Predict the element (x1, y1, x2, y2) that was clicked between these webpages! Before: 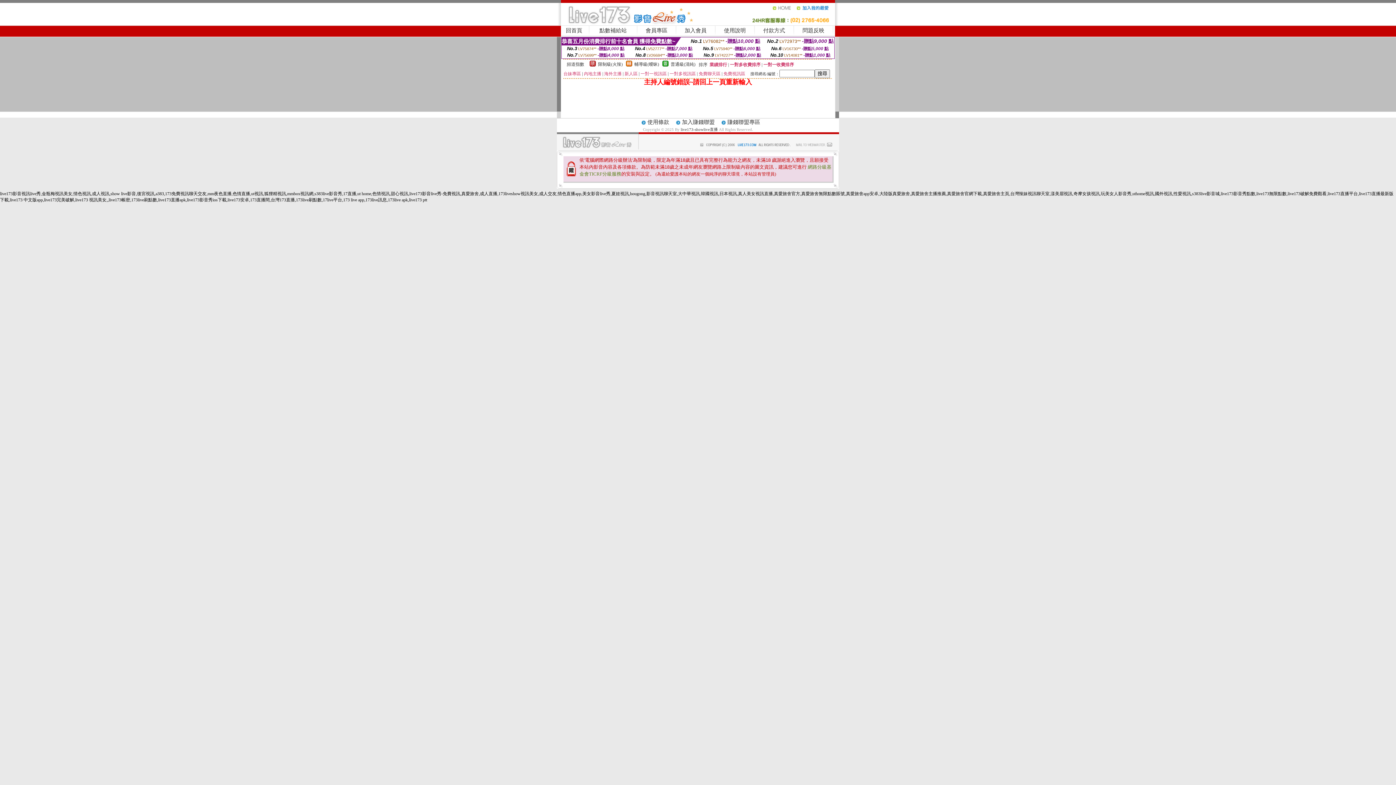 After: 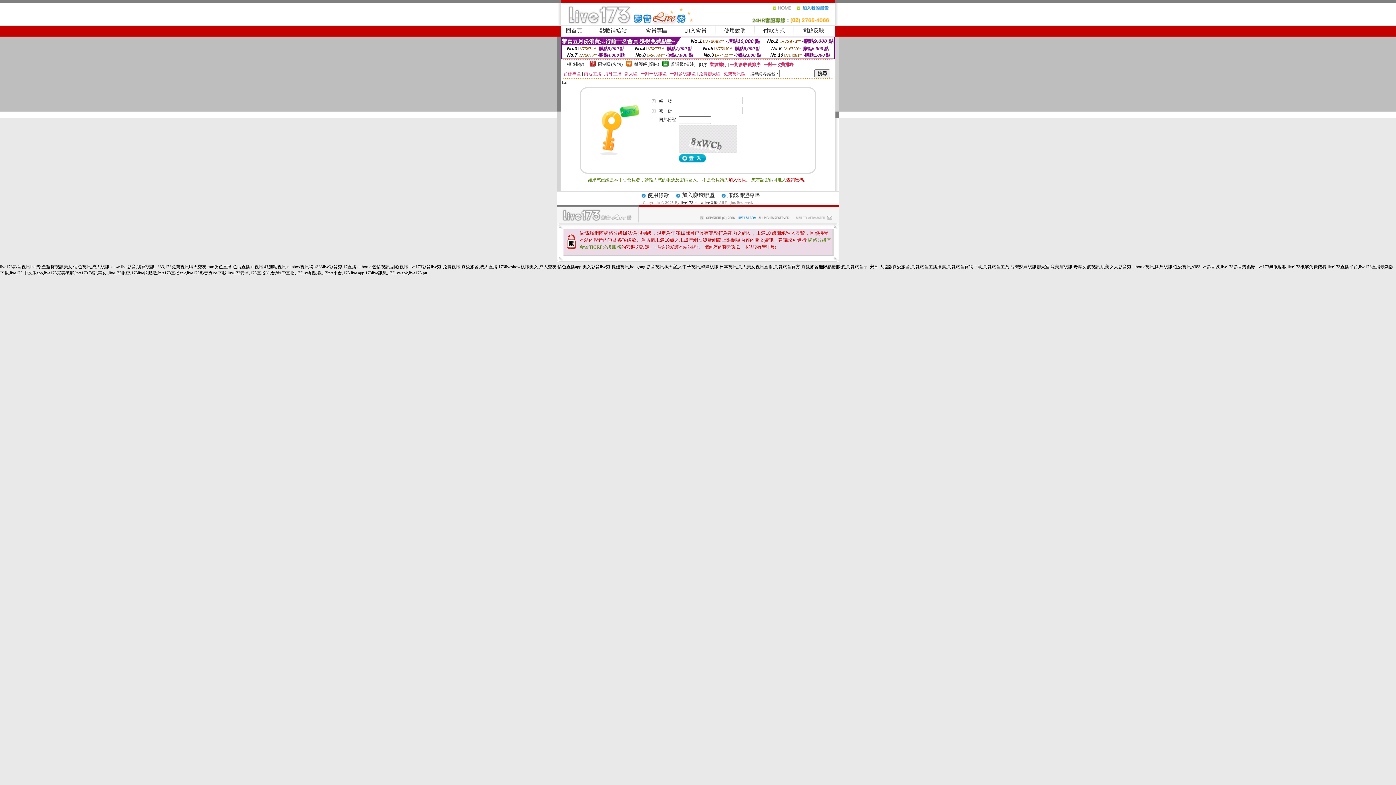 Action: bbox: (763, 27, 785, 33) label: 付款方式